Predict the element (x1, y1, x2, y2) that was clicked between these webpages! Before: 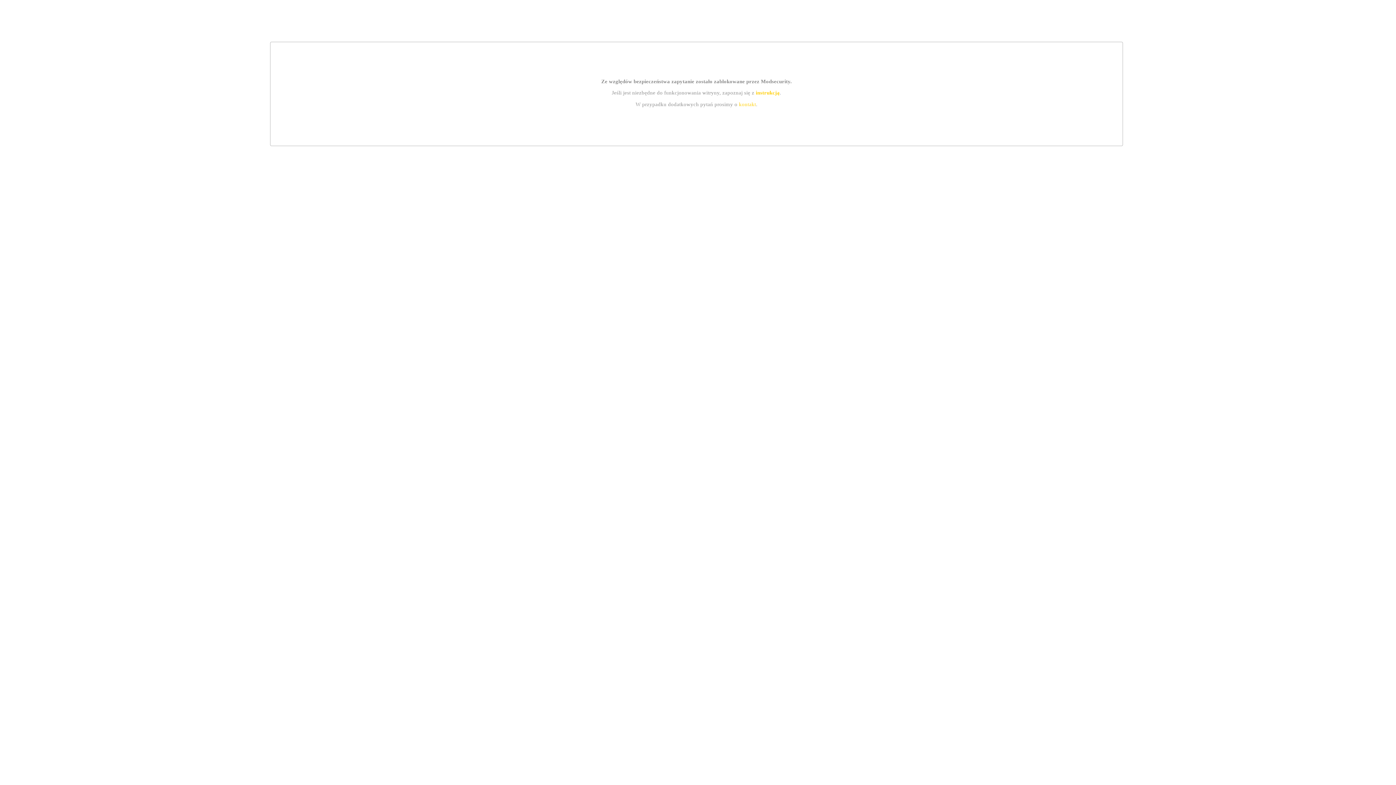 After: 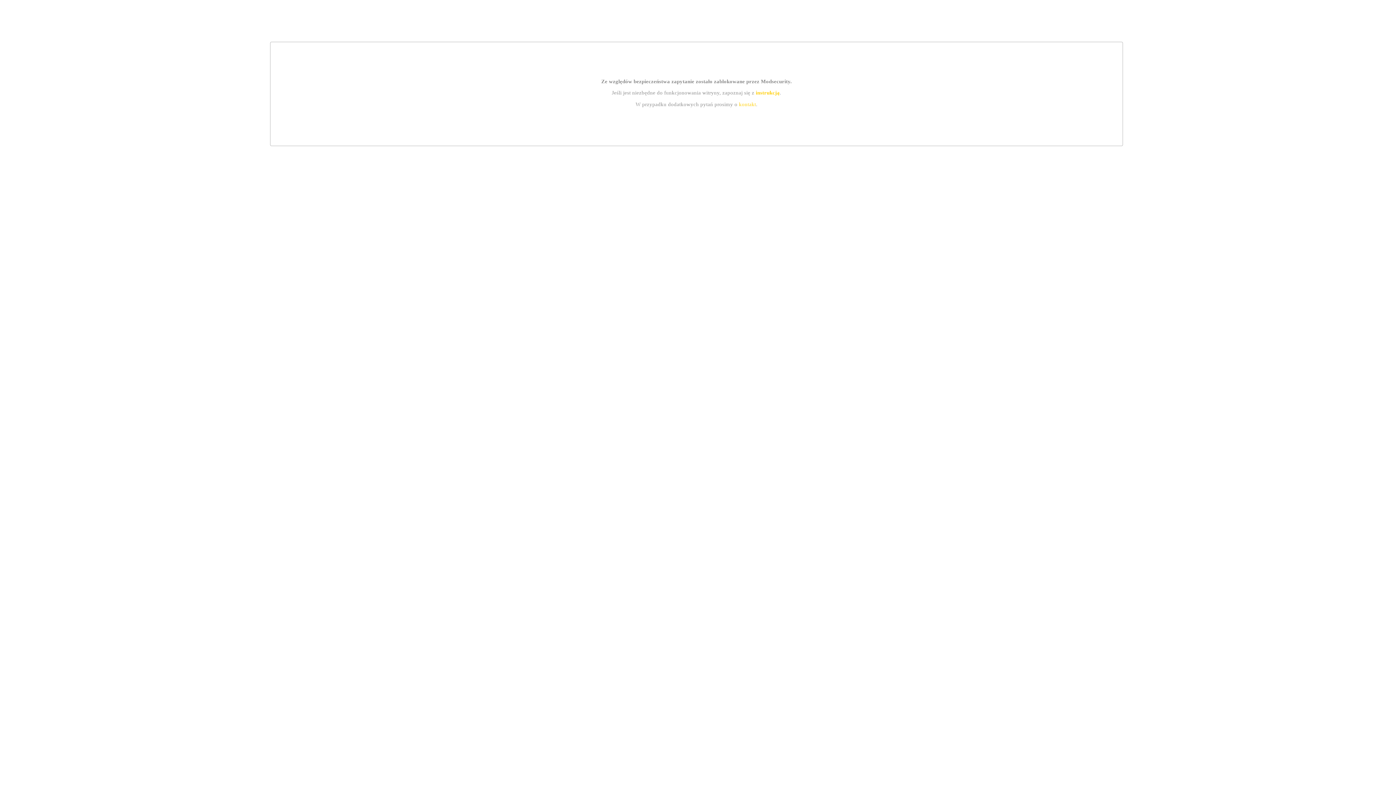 Action: bbox: (739, 101, 756, 107) label: kontakt